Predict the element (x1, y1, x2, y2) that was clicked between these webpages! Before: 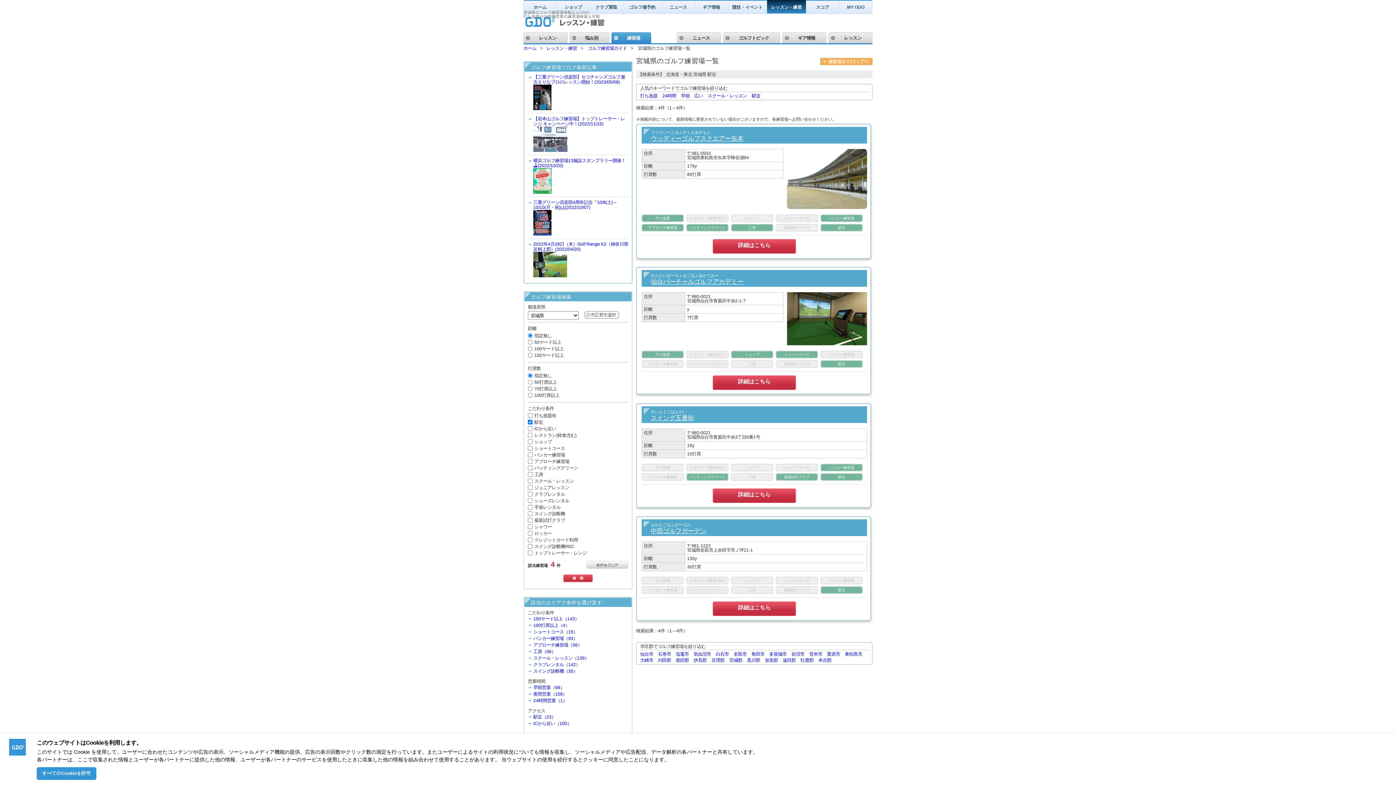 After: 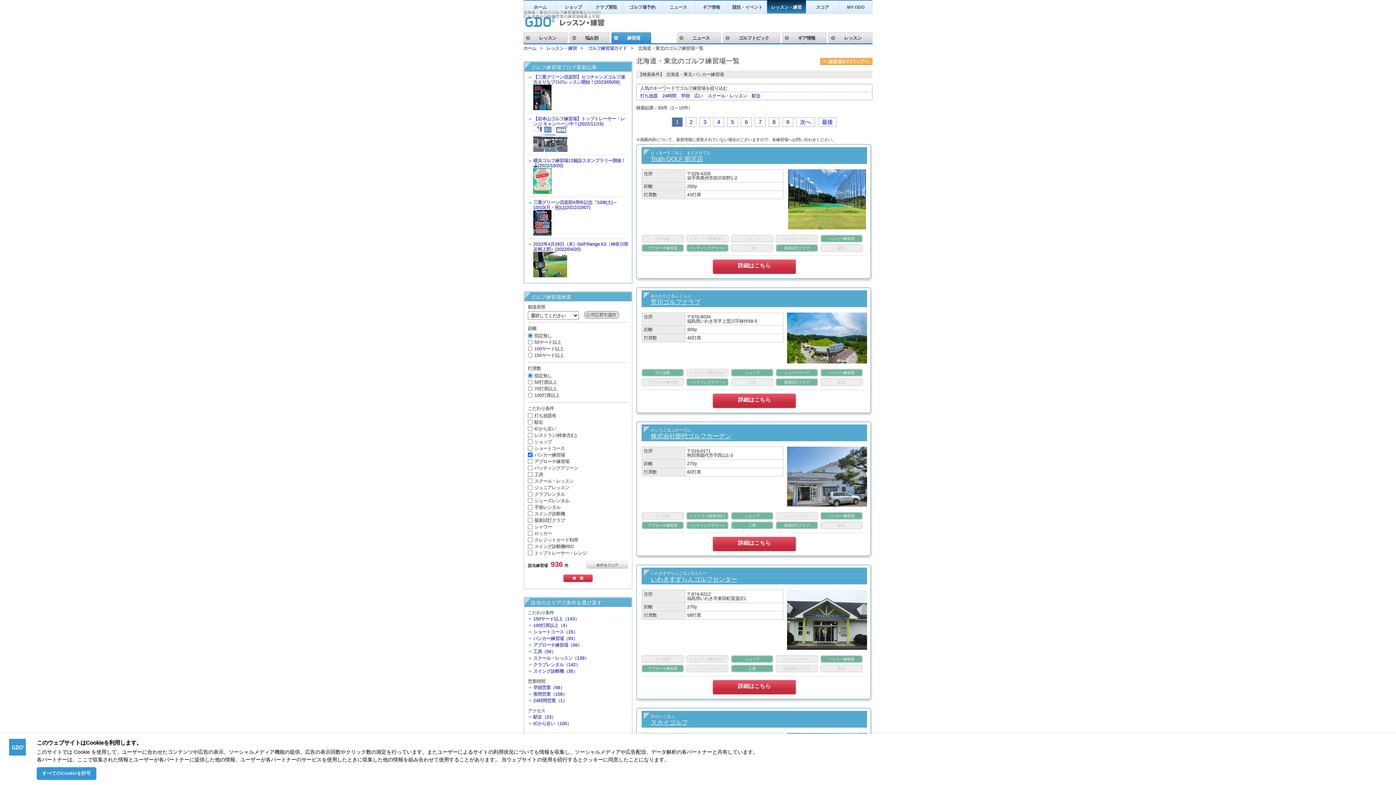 Action: label: バンカー練習場（93） bbox: (528, 636, 577, 641)